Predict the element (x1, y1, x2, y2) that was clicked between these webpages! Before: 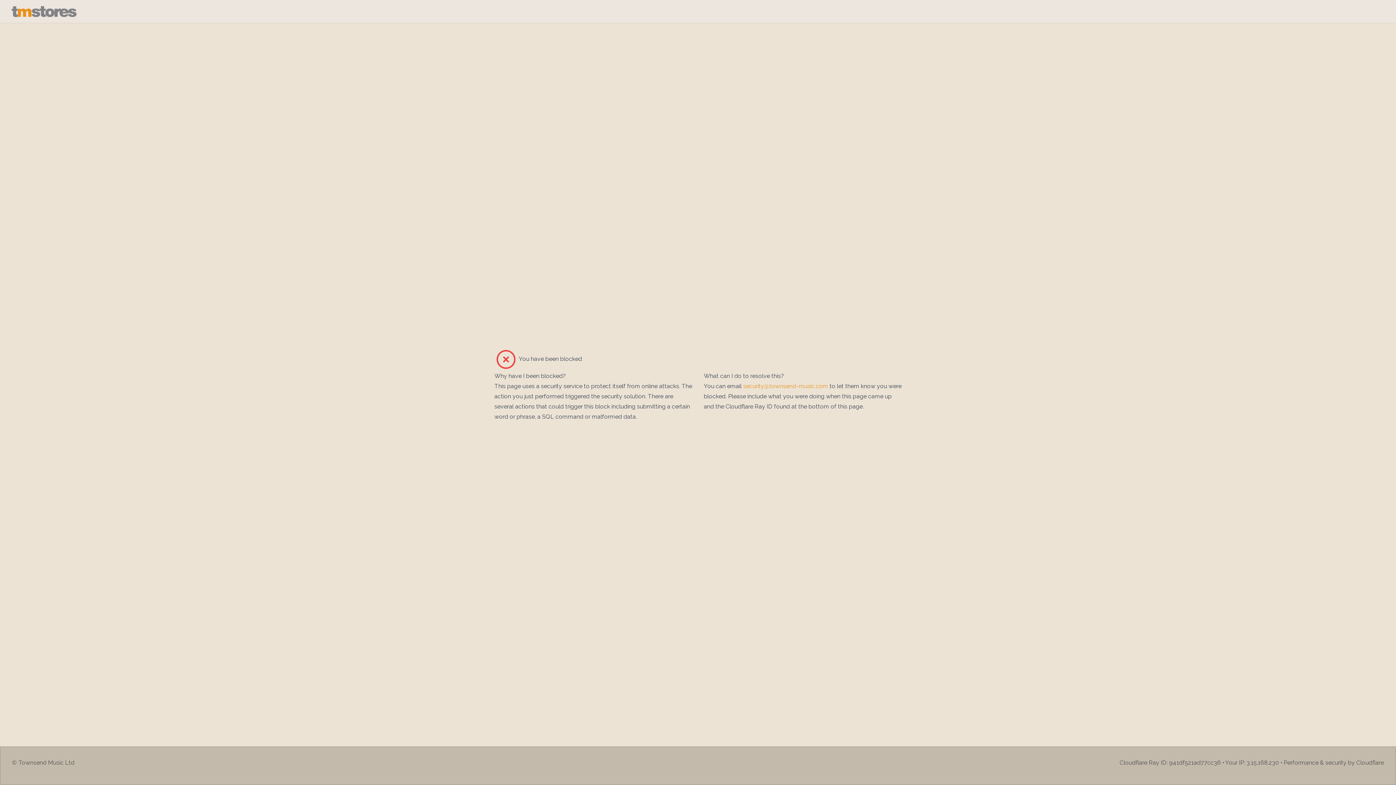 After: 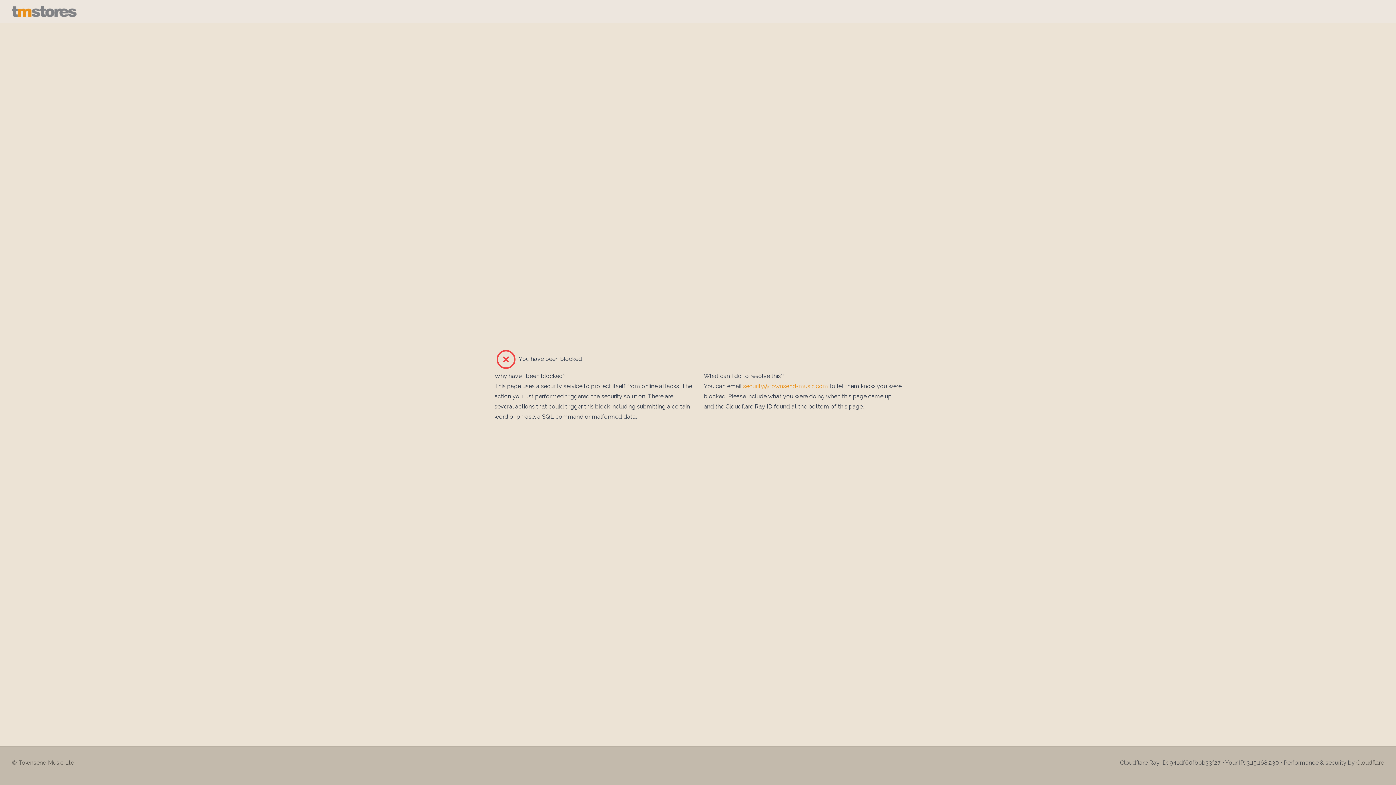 Action: bbox: (11, 5, 1384, 17)